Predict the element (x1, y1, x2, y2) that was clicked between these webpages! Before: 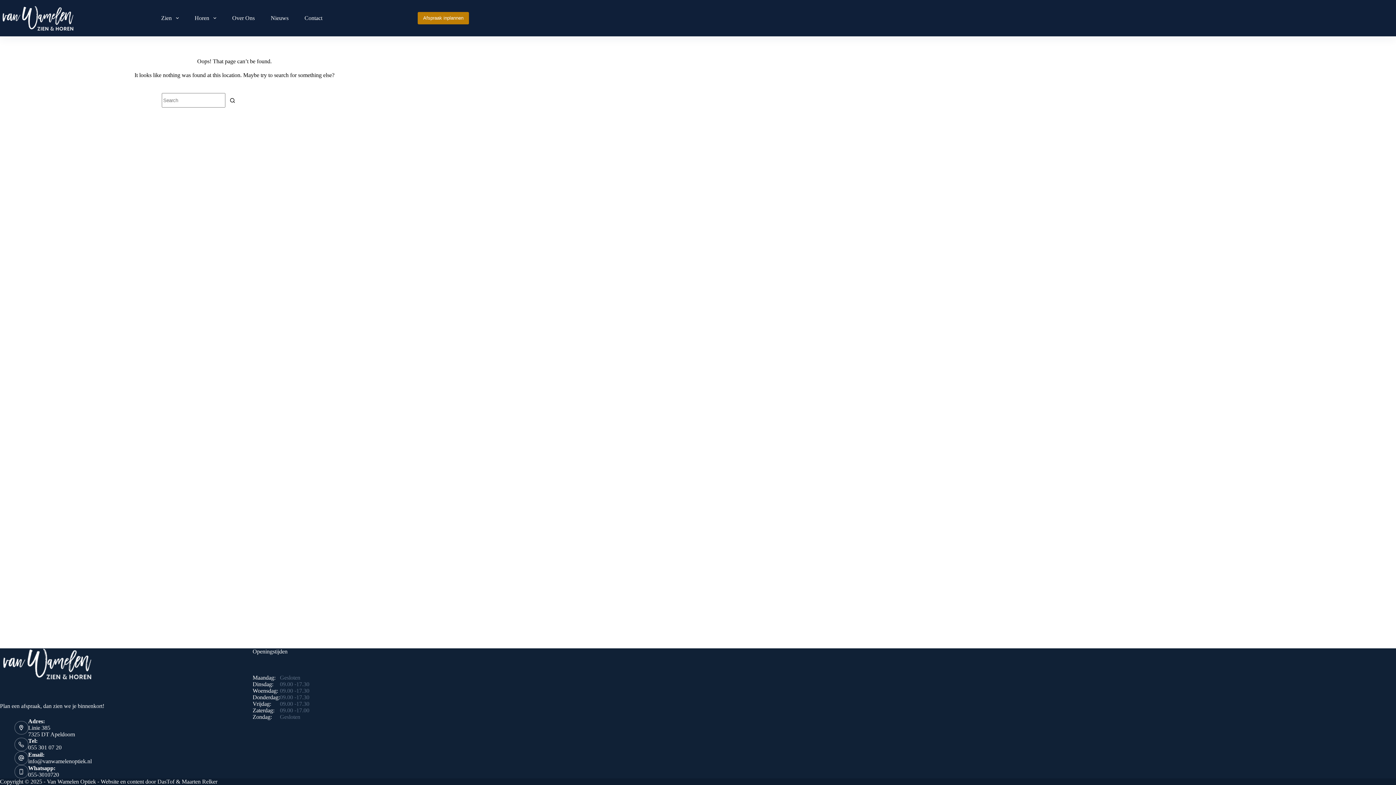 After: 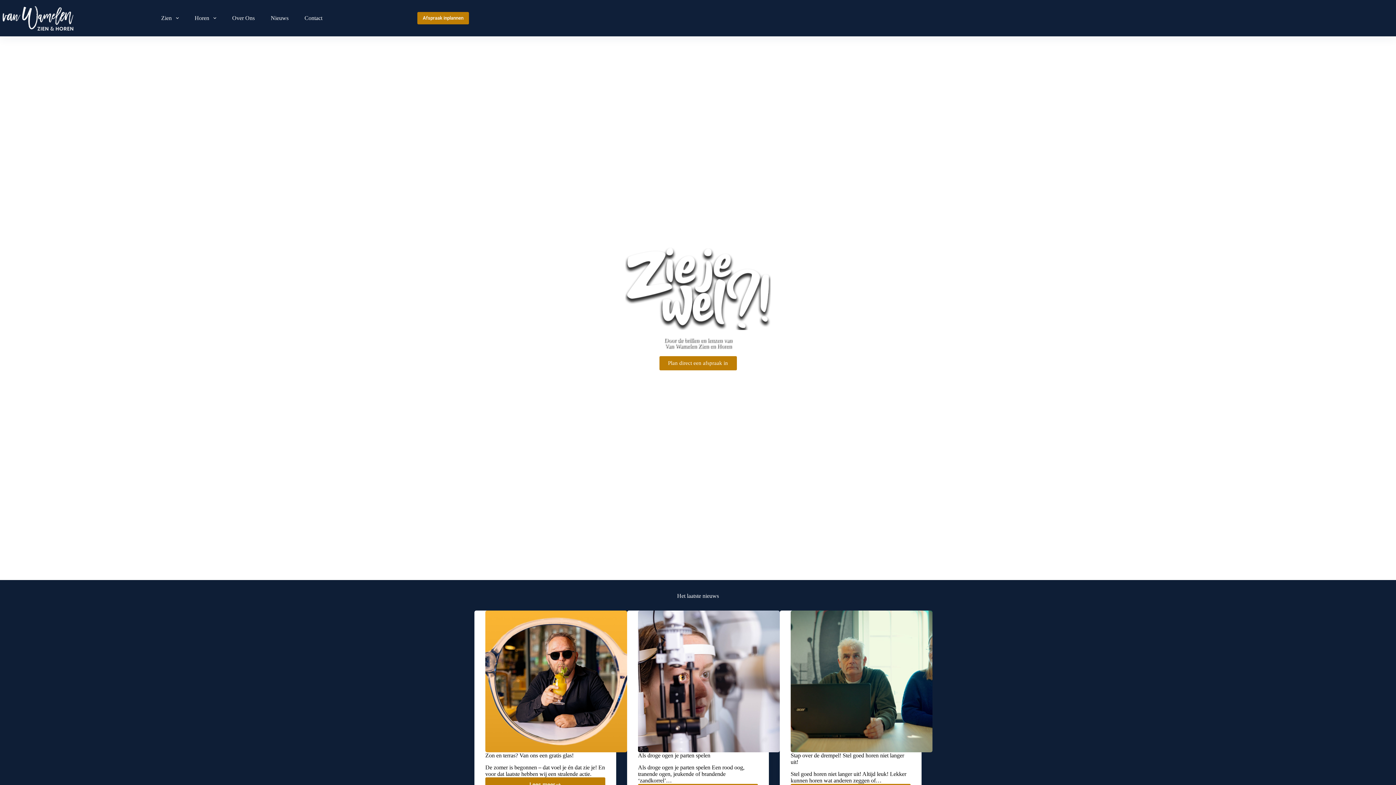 Action: bbox: (153, 0, 186, 36) label: Zien